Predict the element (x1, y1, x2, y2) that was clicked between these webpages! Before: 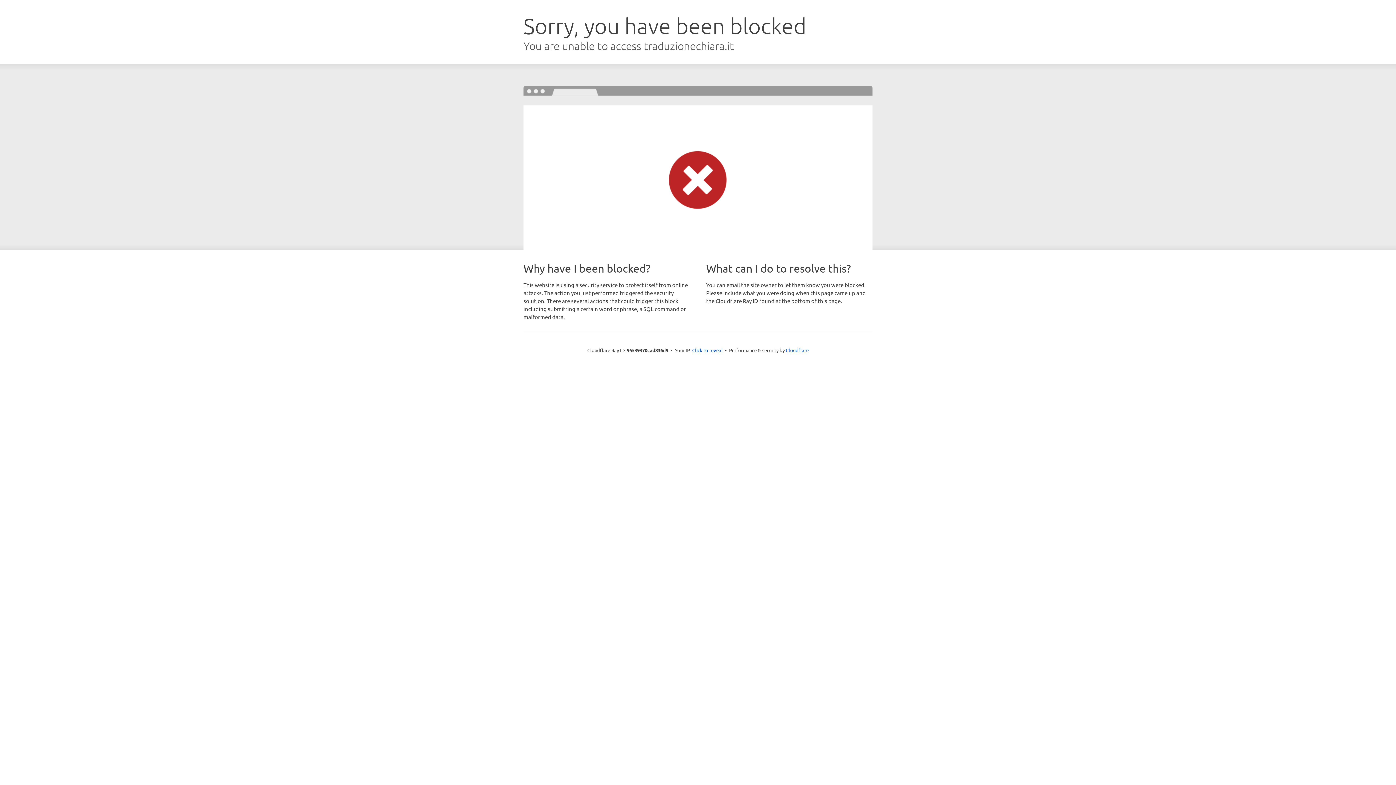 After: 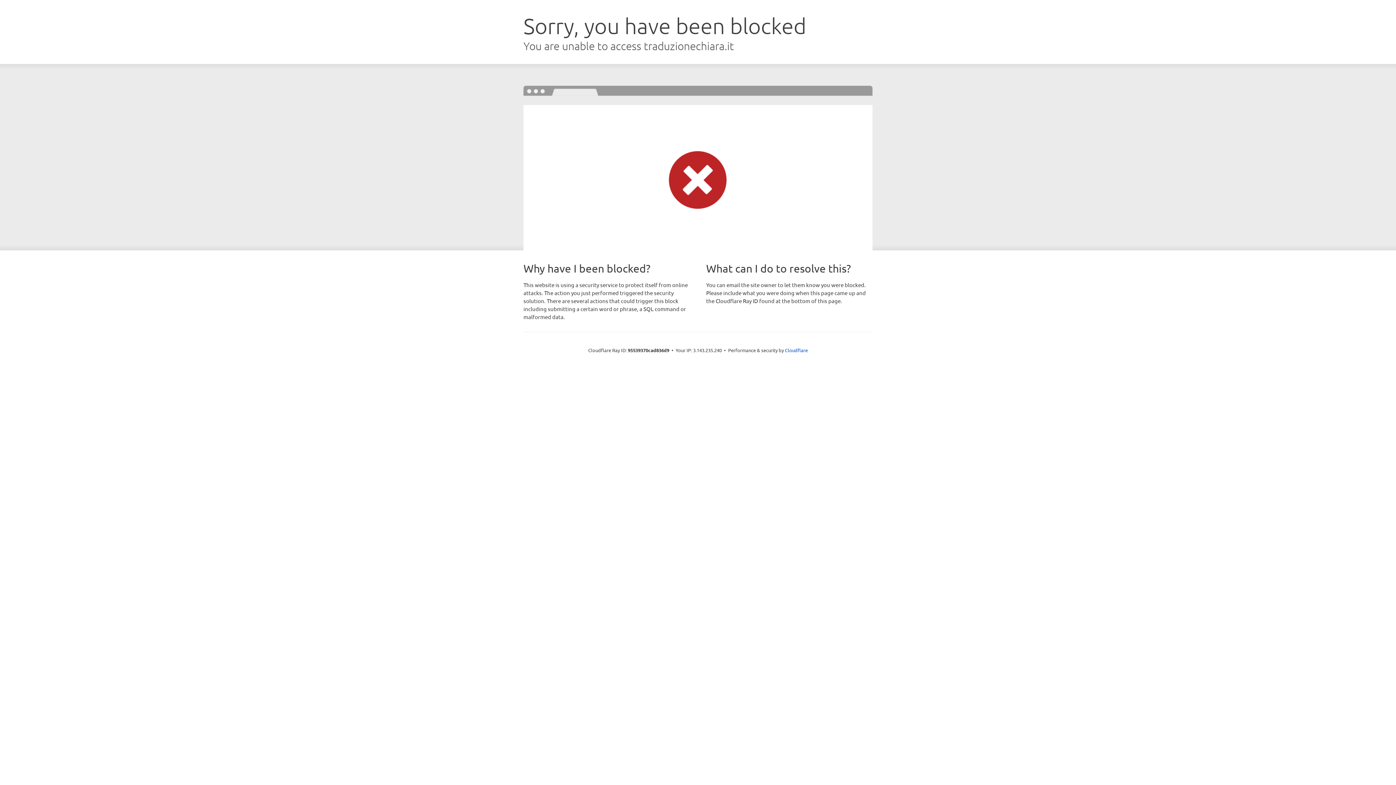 Action: label: Click to reveal bbox: (692, 346, 722, 353)